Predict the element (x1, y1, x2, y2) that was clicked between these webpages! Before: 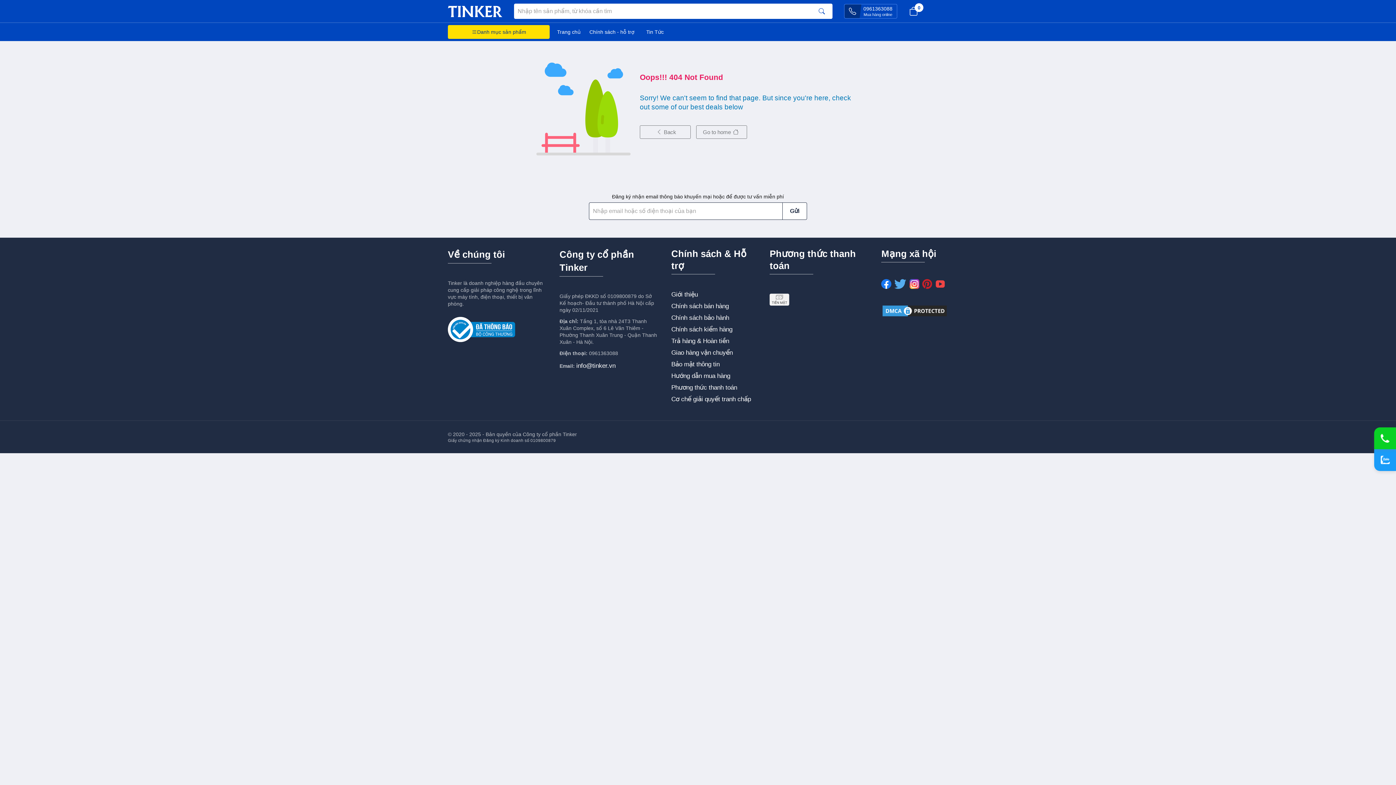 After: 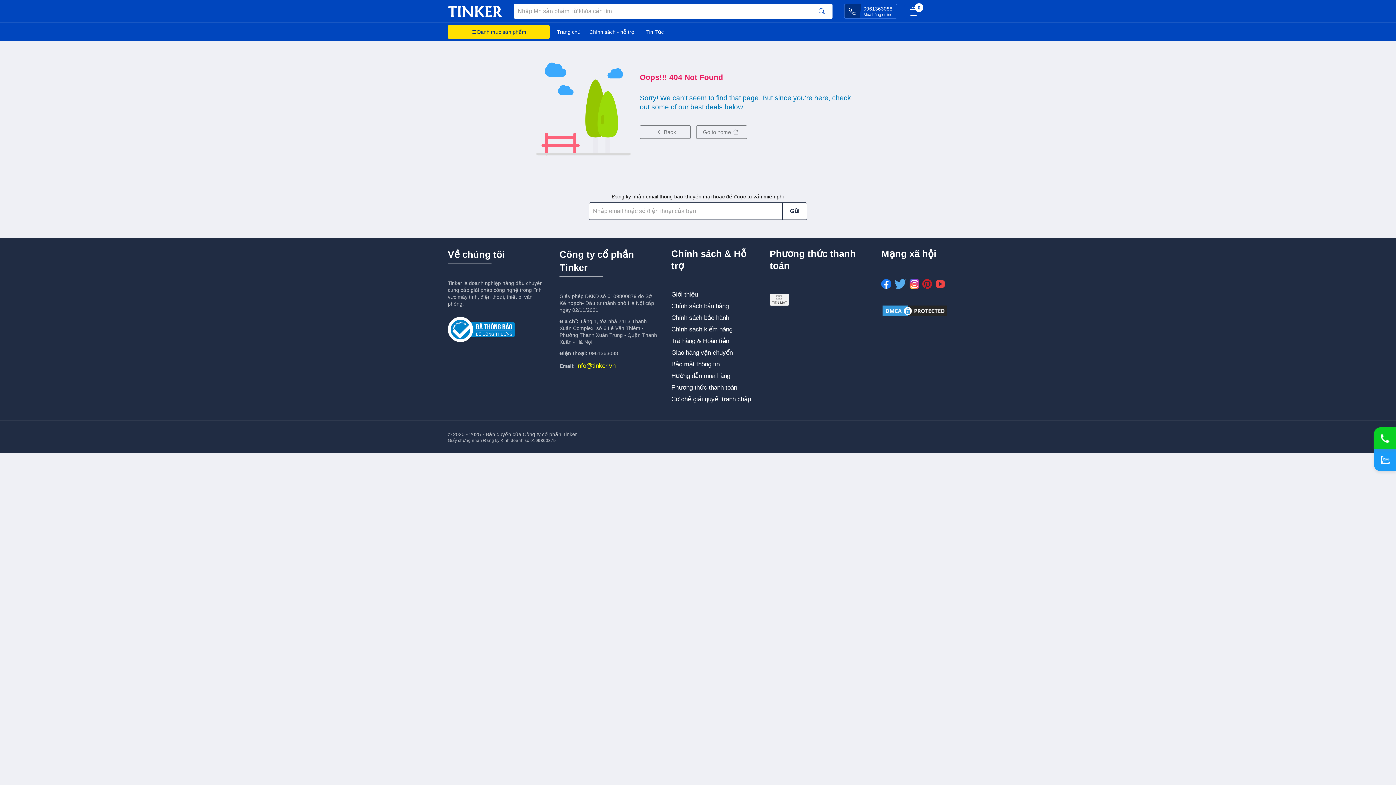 Action: label: info@tinker.vn bbox: (576, 360, 615, 371)